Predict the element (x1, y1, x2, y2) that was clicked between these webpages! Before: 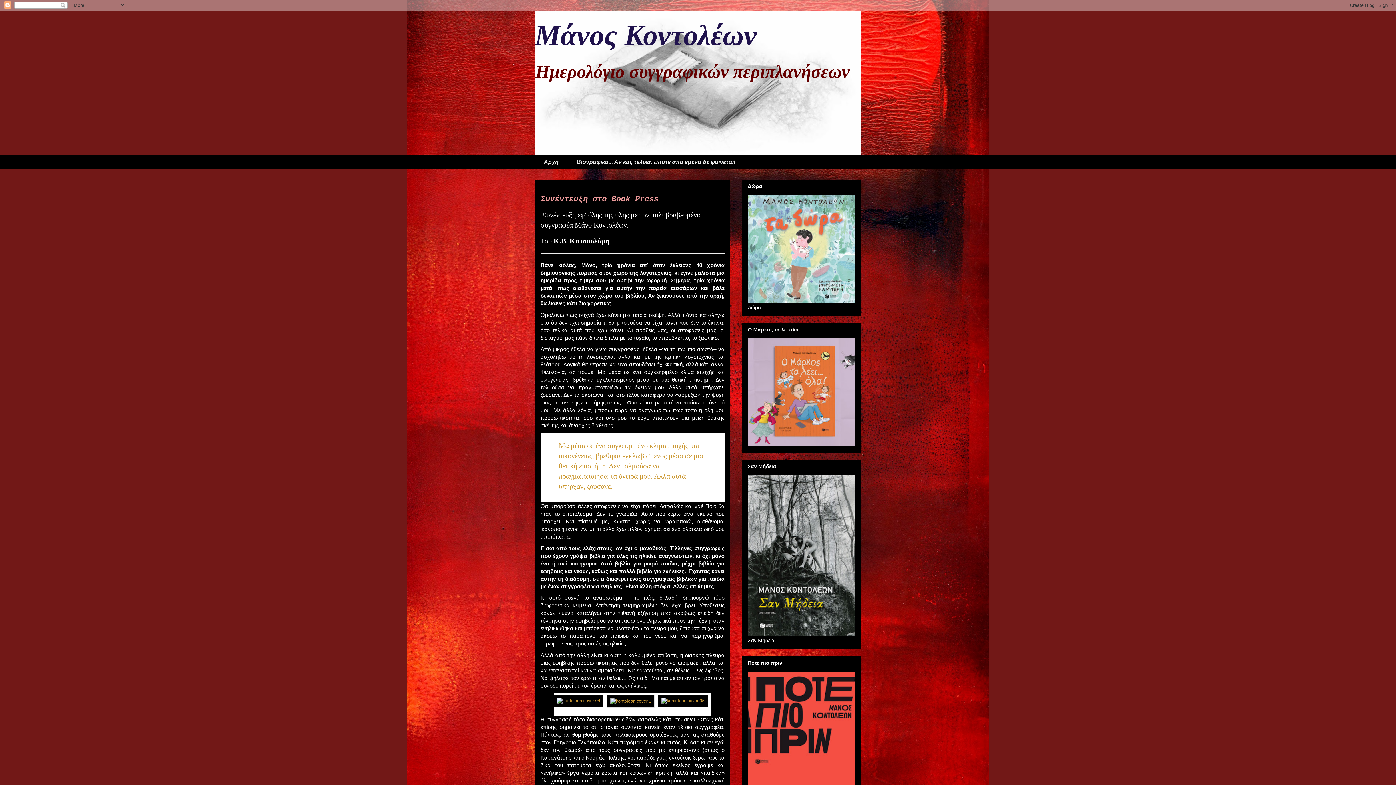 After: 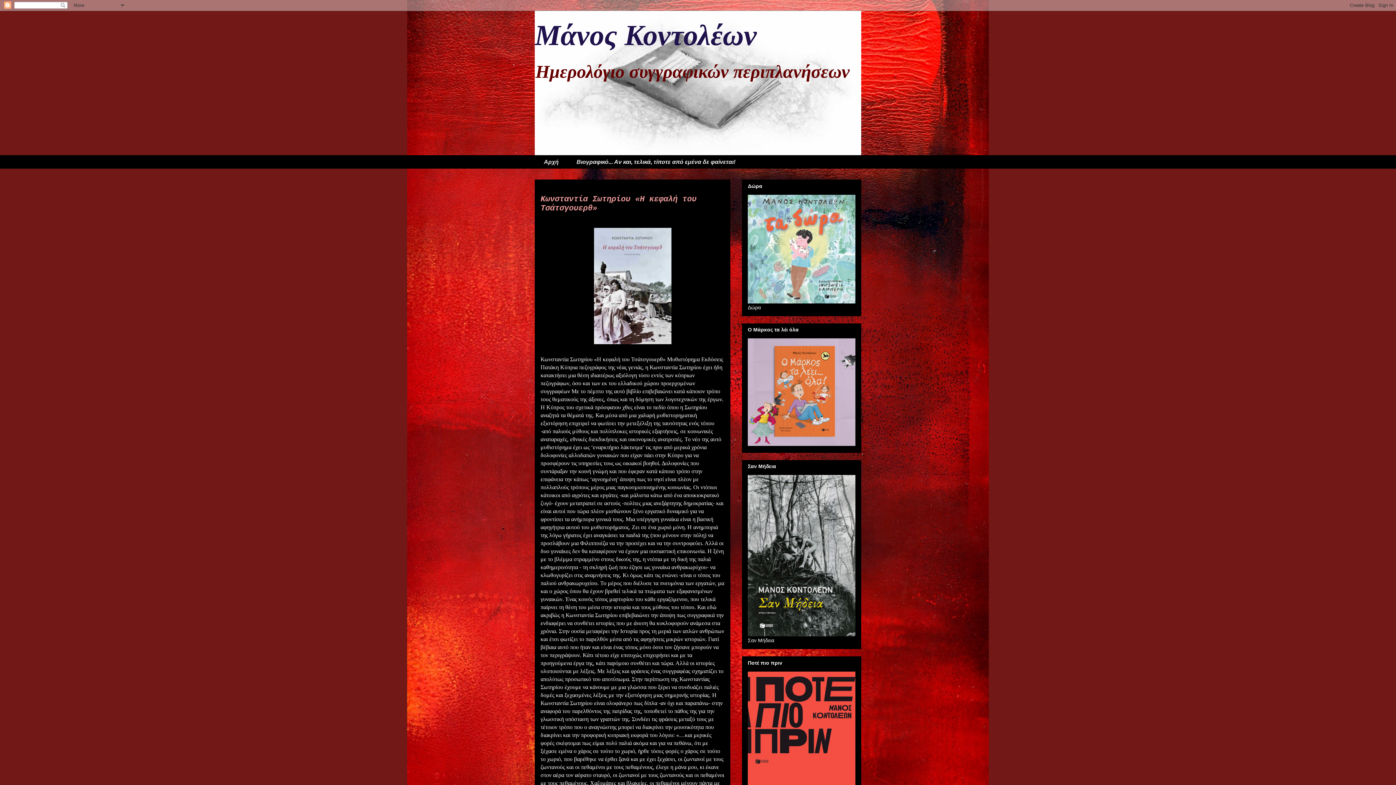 Action: bbox: (534, 155, 567, 168) label: Αρχή